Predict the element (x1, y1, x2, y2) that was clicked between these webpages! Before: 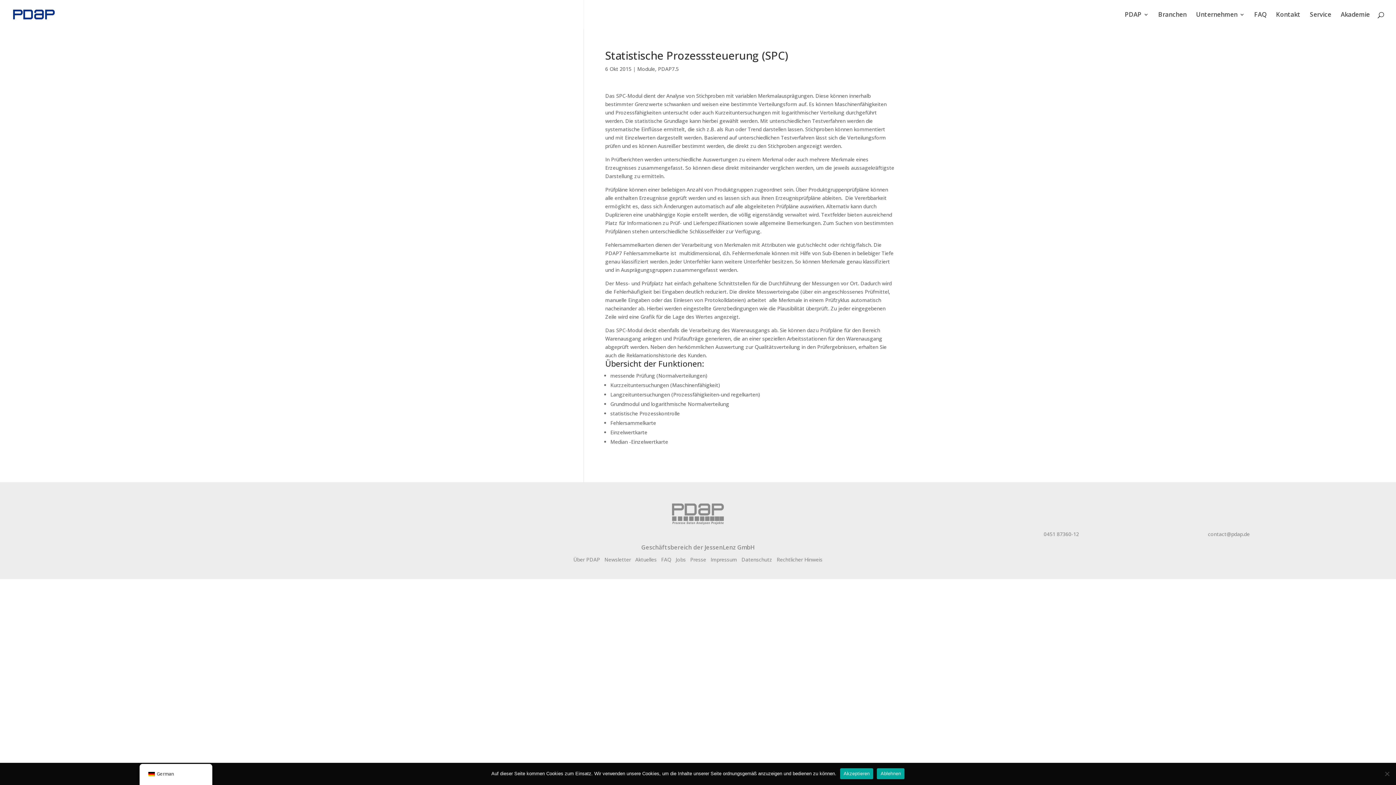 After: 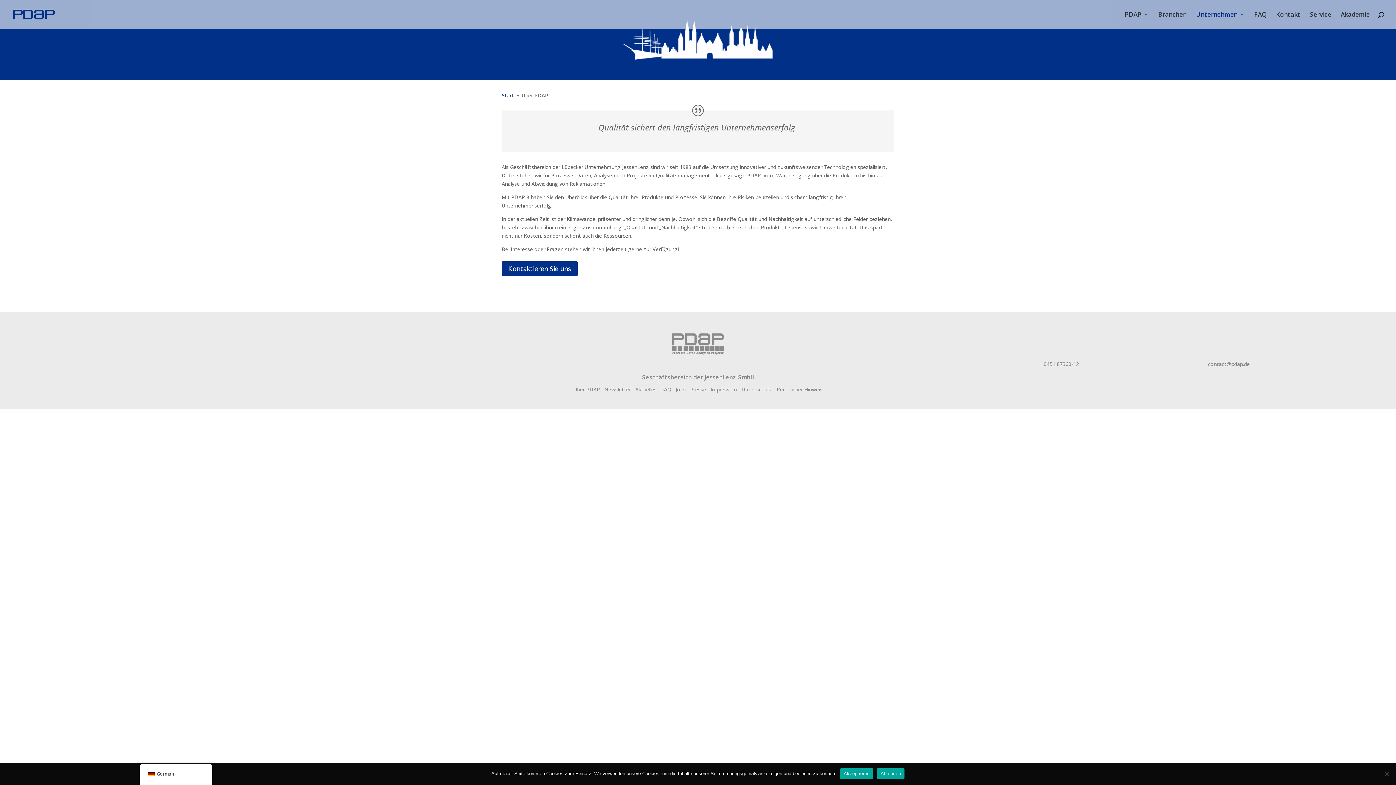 Action: label: Über PDAP bbox: (573, 556, 600, 563)